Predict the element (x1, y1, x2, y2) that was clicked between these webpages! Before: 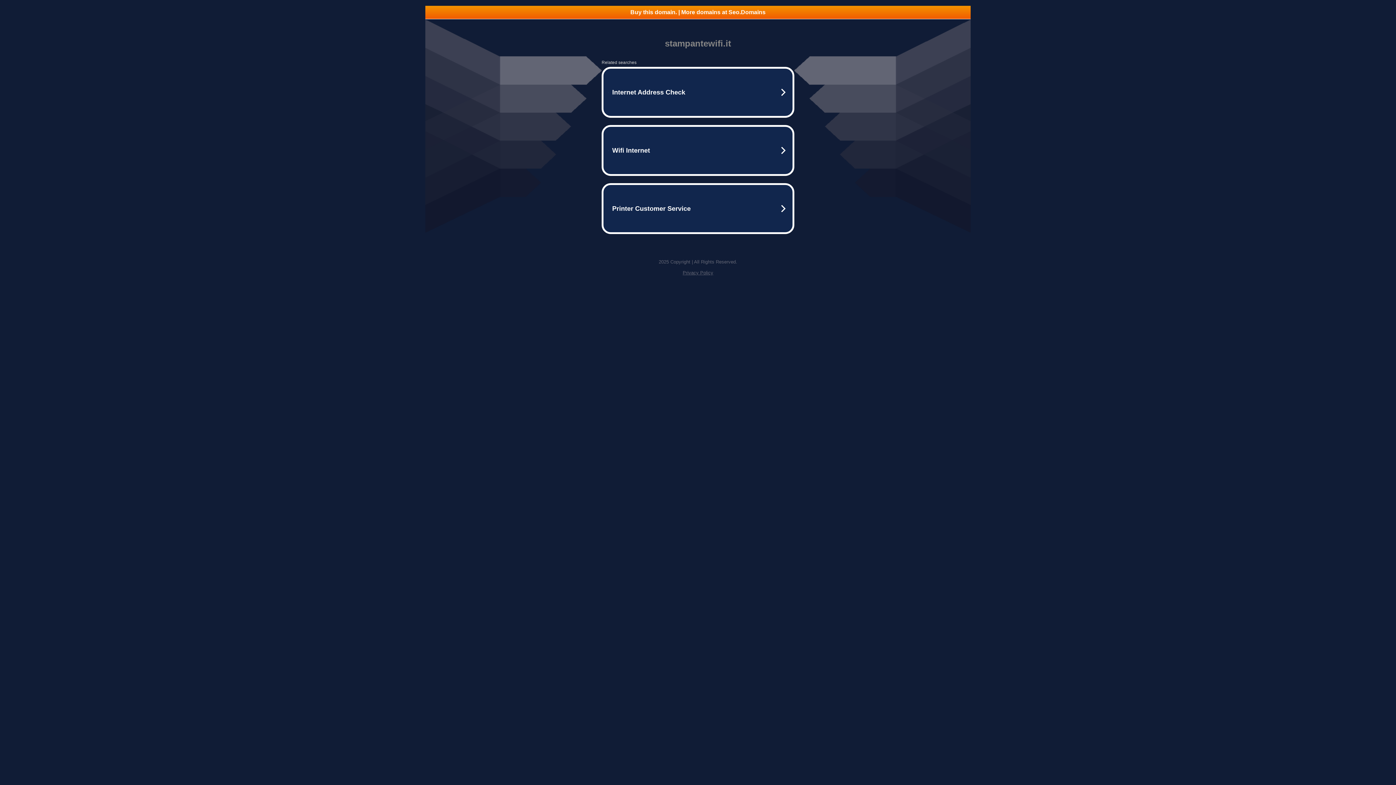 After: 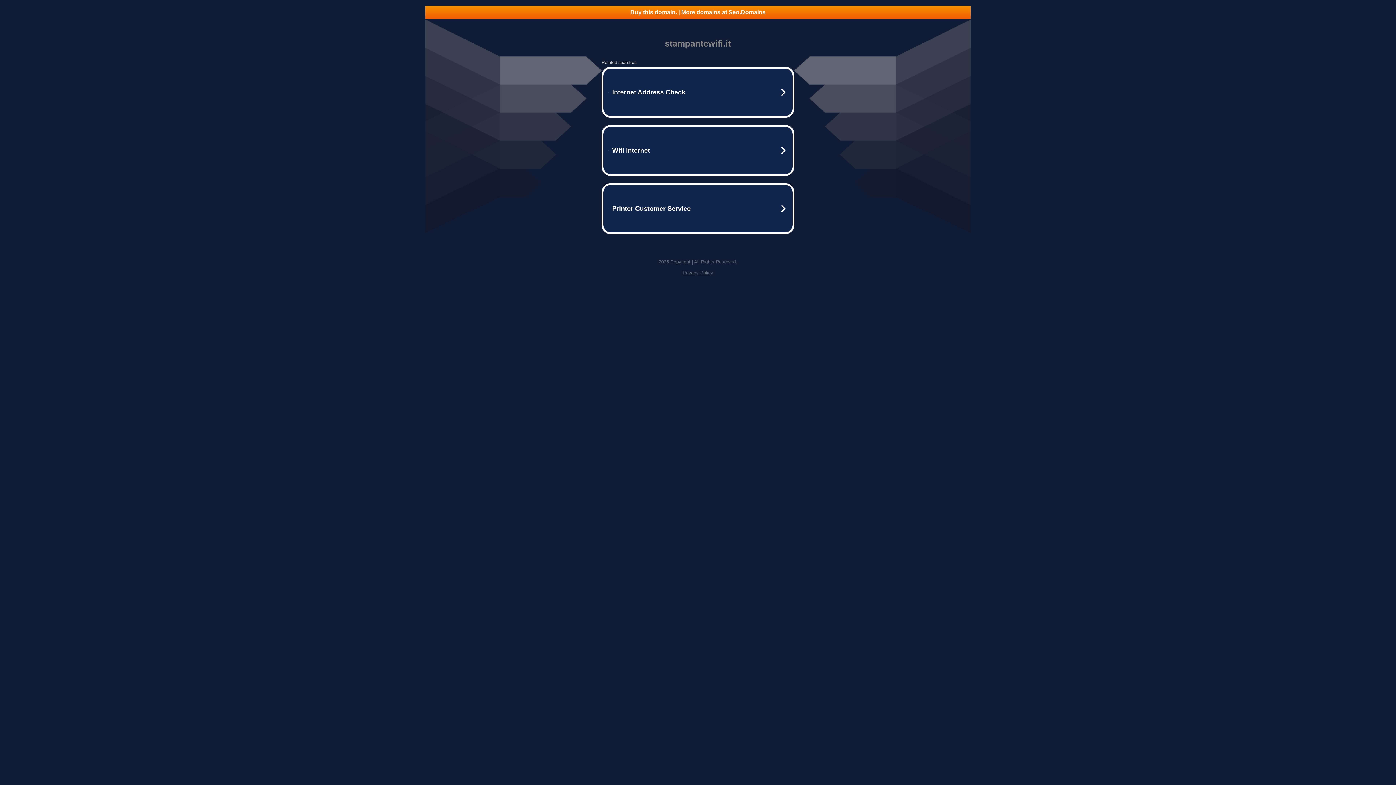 Action: label: Buy this domain. | More domains at Seo.Domains bbox: (425, 5, 970, 18)